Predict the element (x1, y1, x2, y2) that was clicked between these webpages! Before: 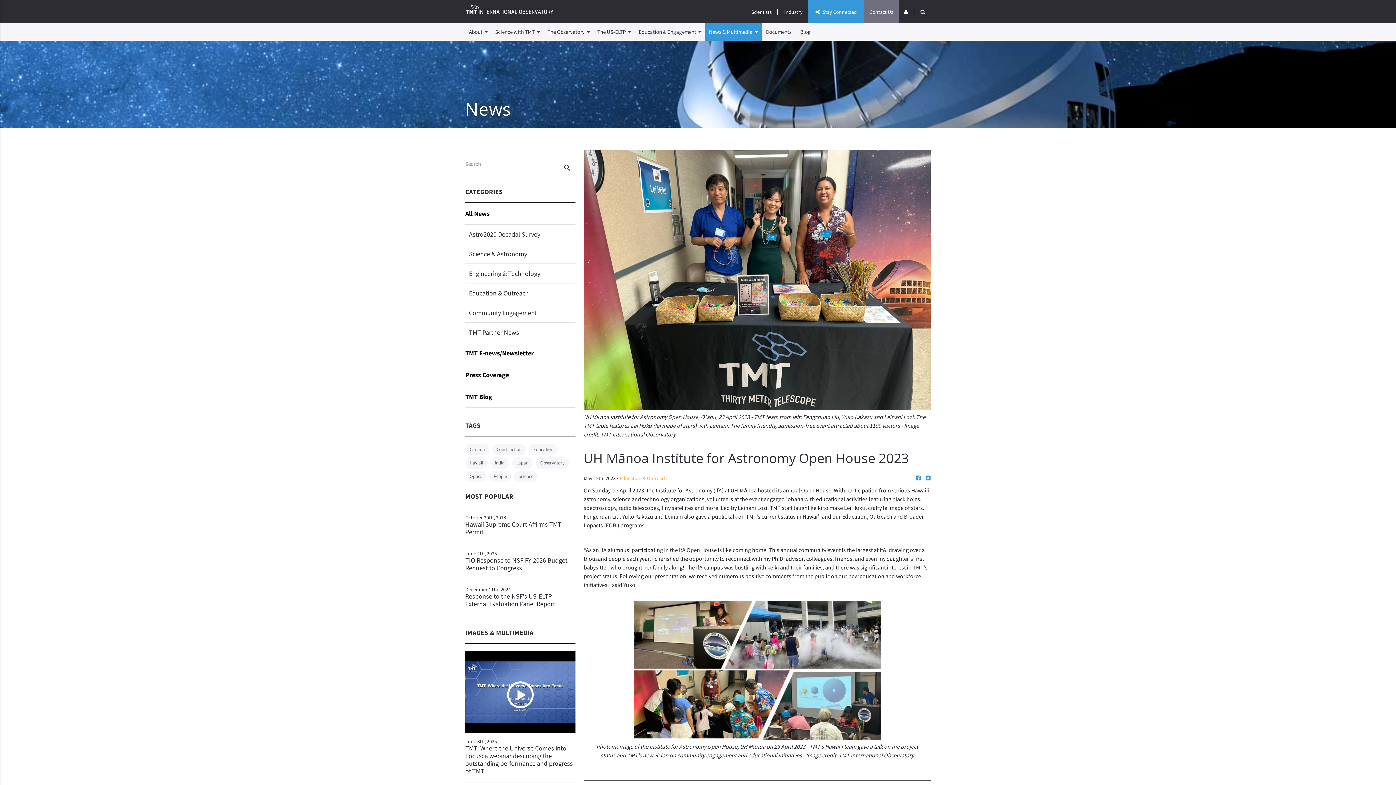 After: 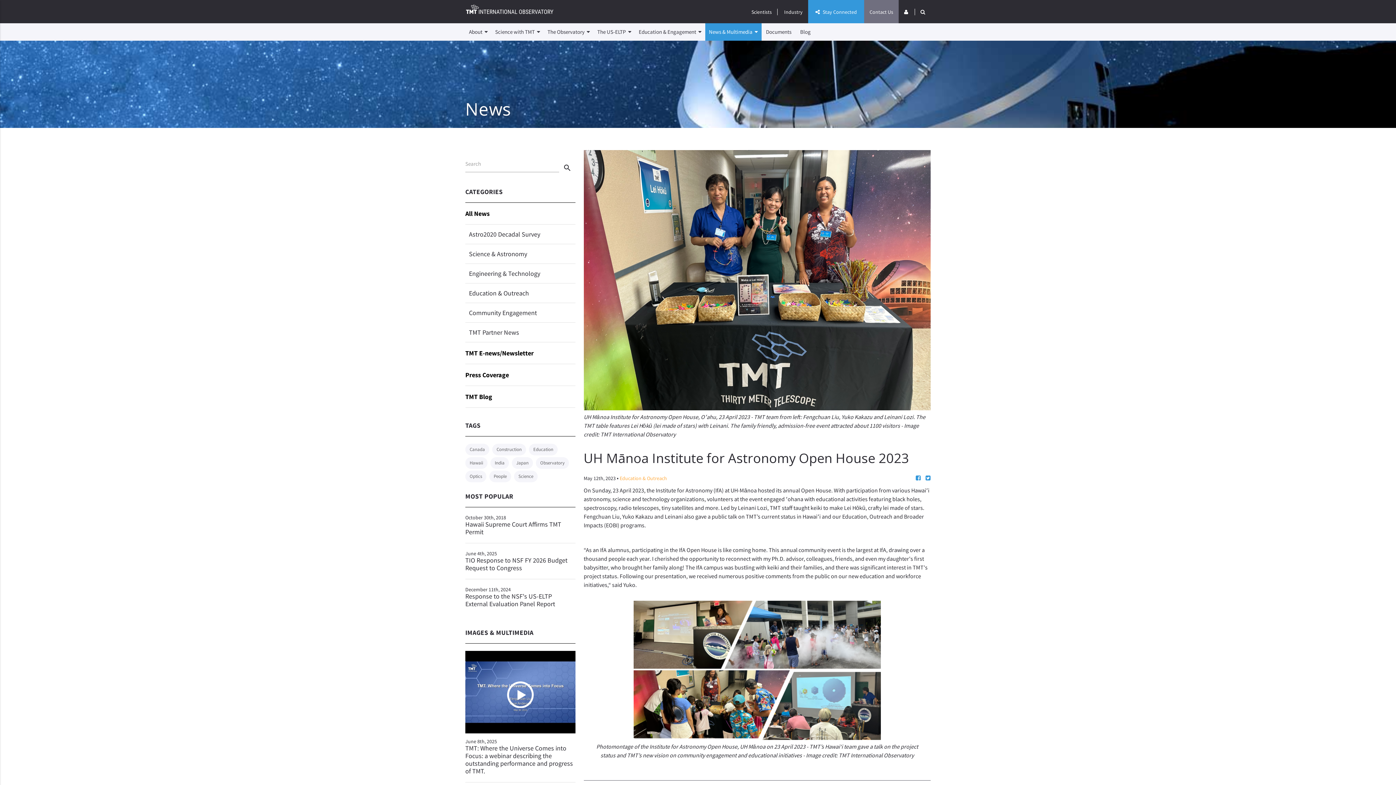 Action: bbox: (925, 474, 930, 481)